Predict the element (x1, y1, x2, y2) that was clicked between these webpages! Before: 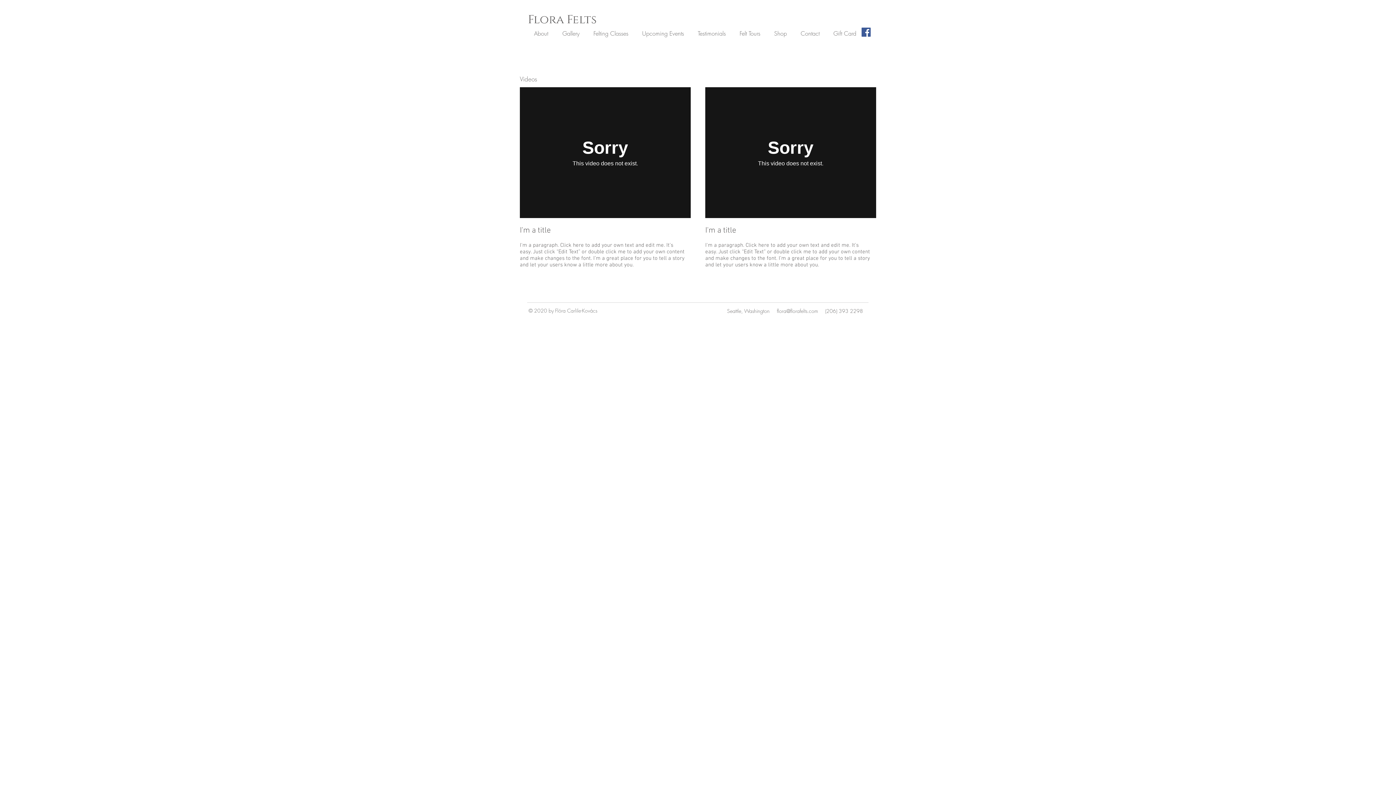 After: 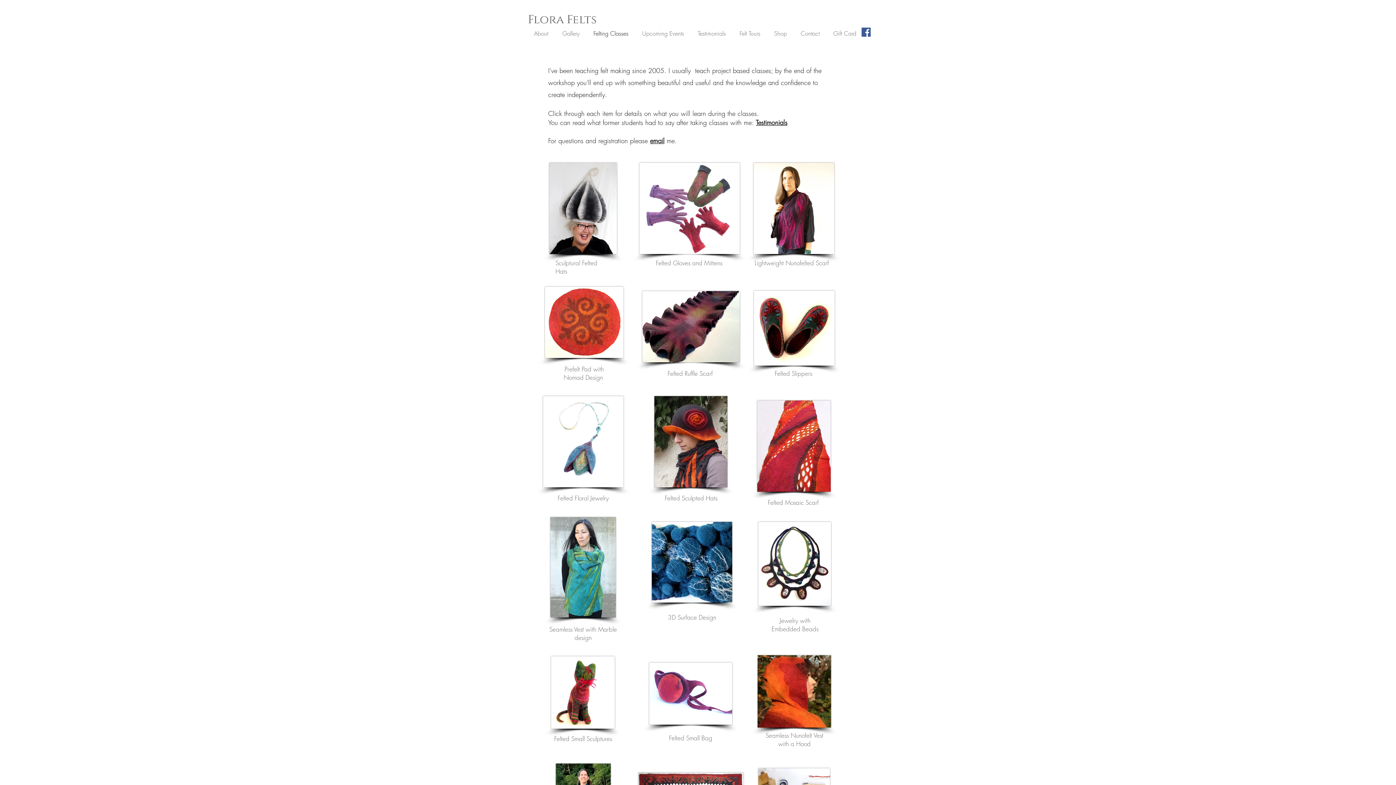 Action: label: Felting Classes bbox: (586, 24, 635, 42)